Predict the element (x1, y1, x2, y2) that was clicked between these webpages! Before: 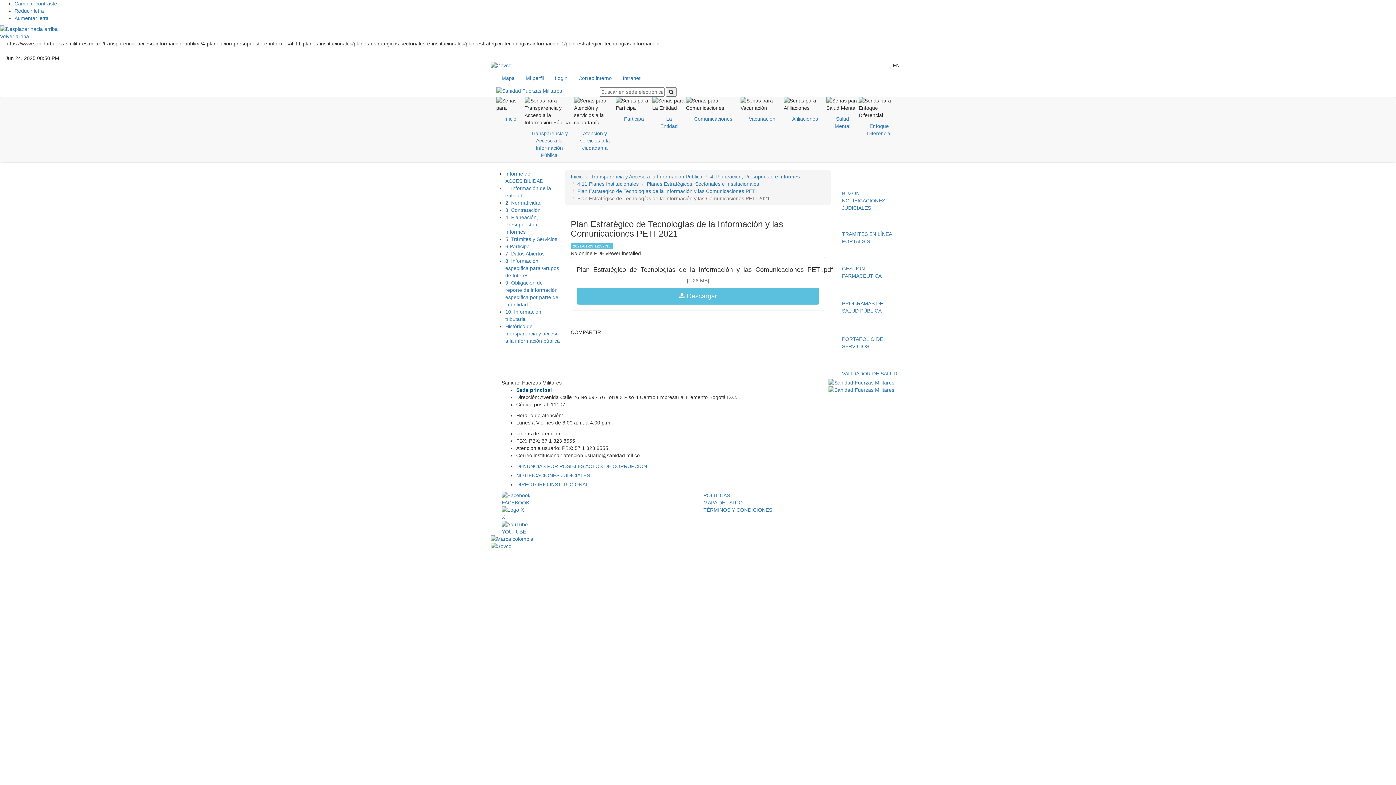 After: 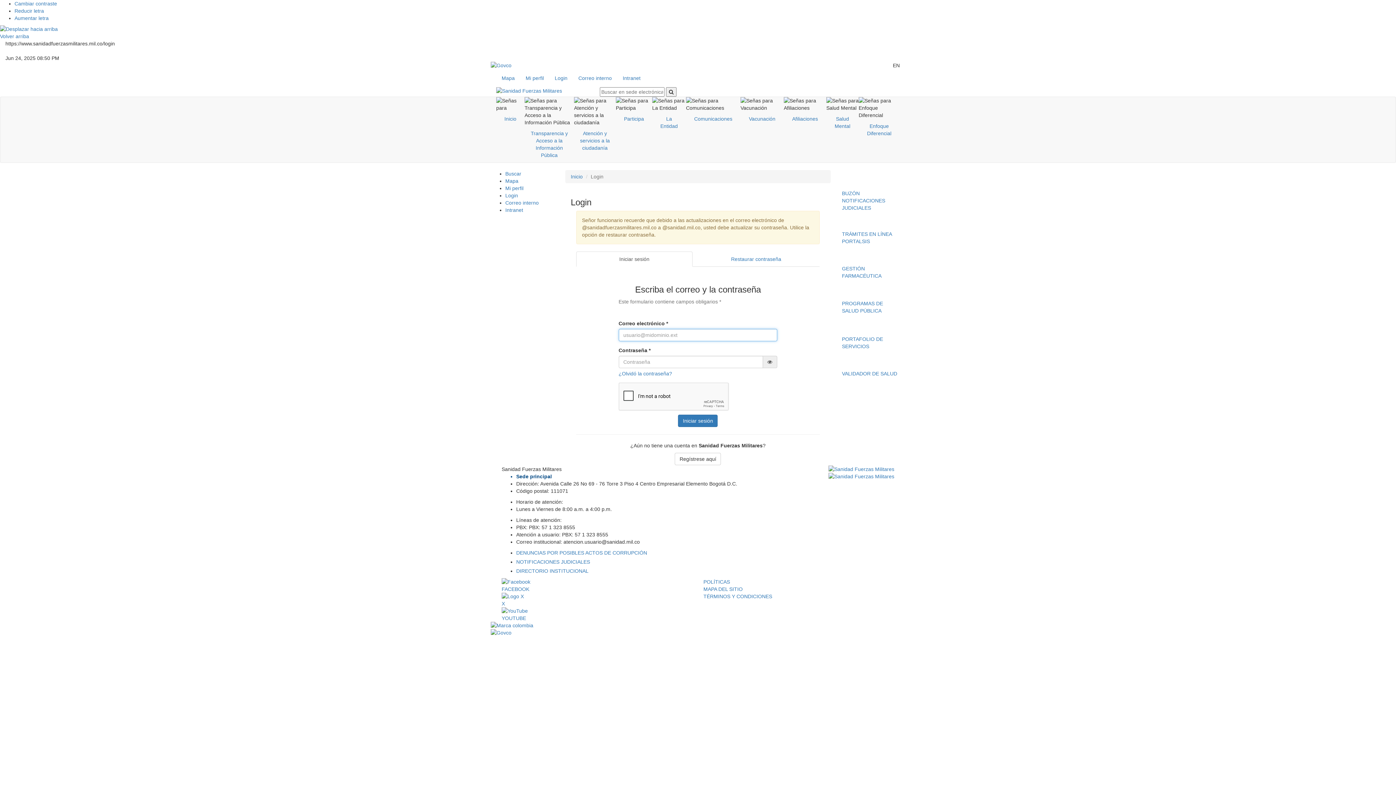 Action: bbox: (549, 69, 573, 87) label: Login